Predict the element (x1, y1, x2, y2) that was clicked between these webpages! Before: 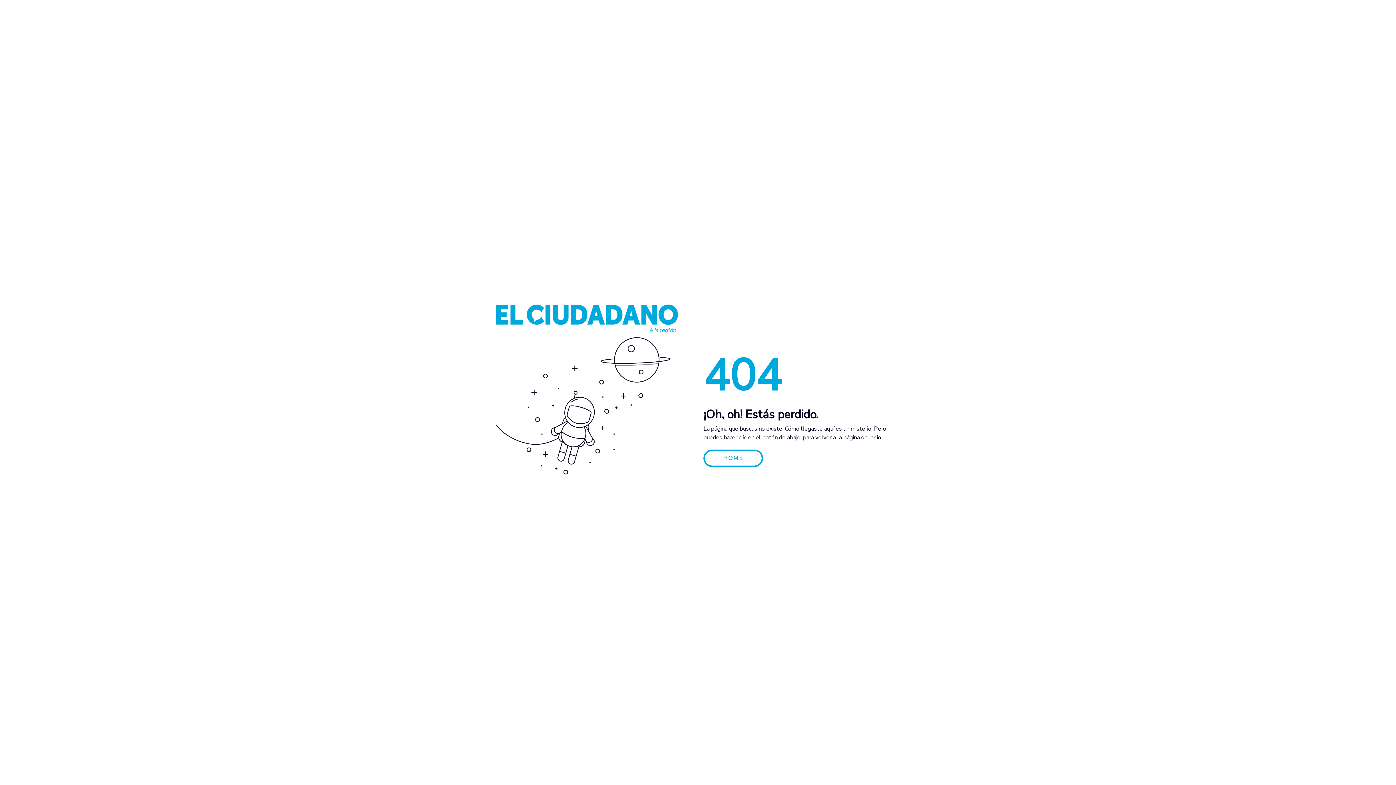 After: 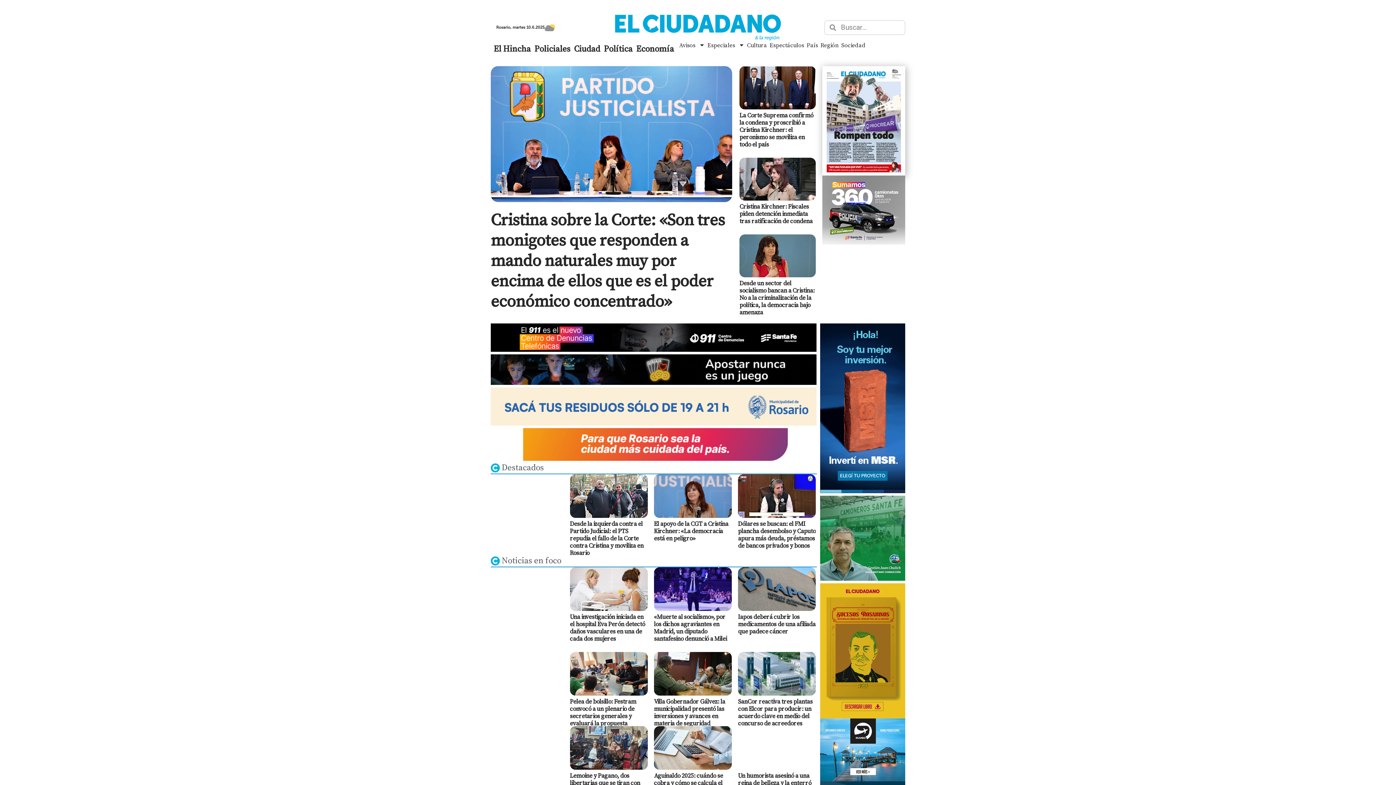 Action: label: HOME bbox: (703, 449, 763, 467)